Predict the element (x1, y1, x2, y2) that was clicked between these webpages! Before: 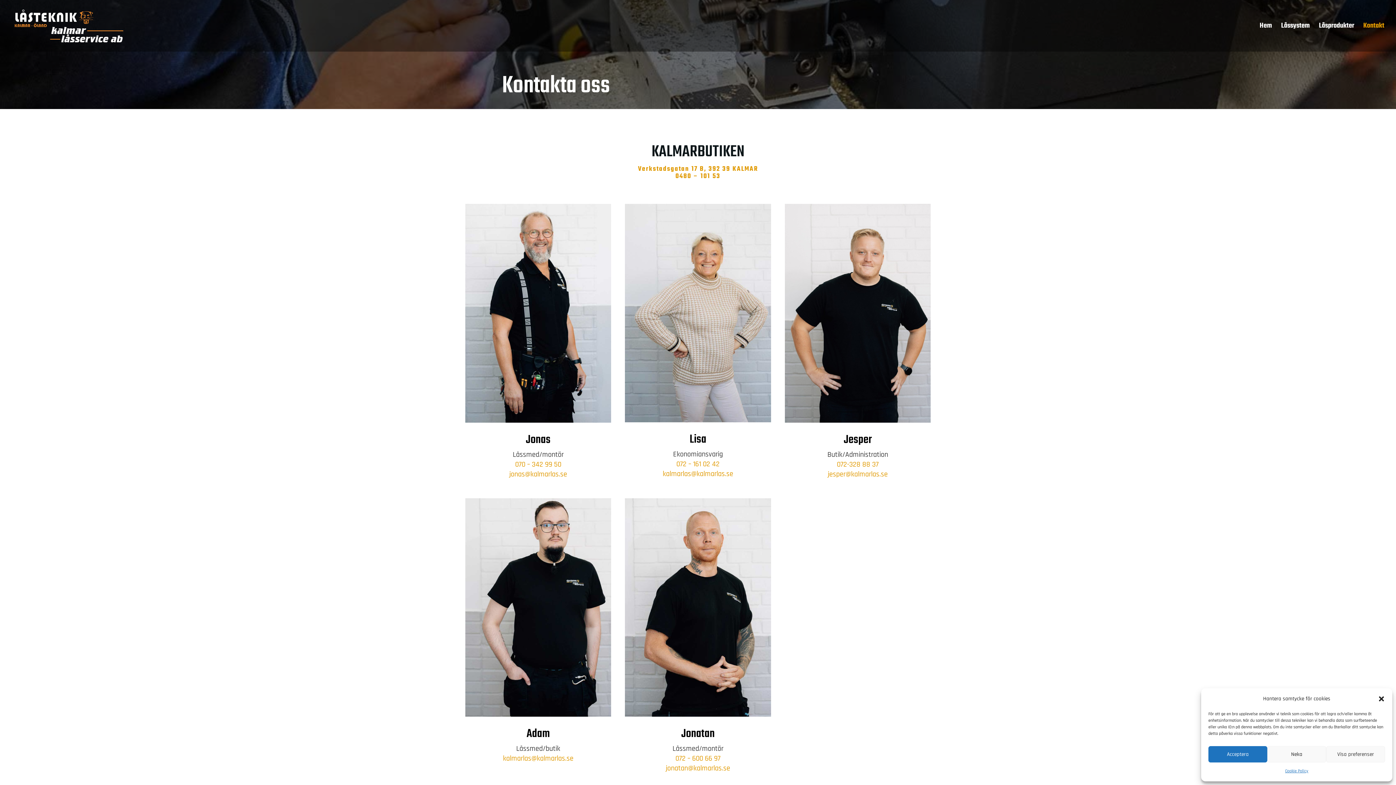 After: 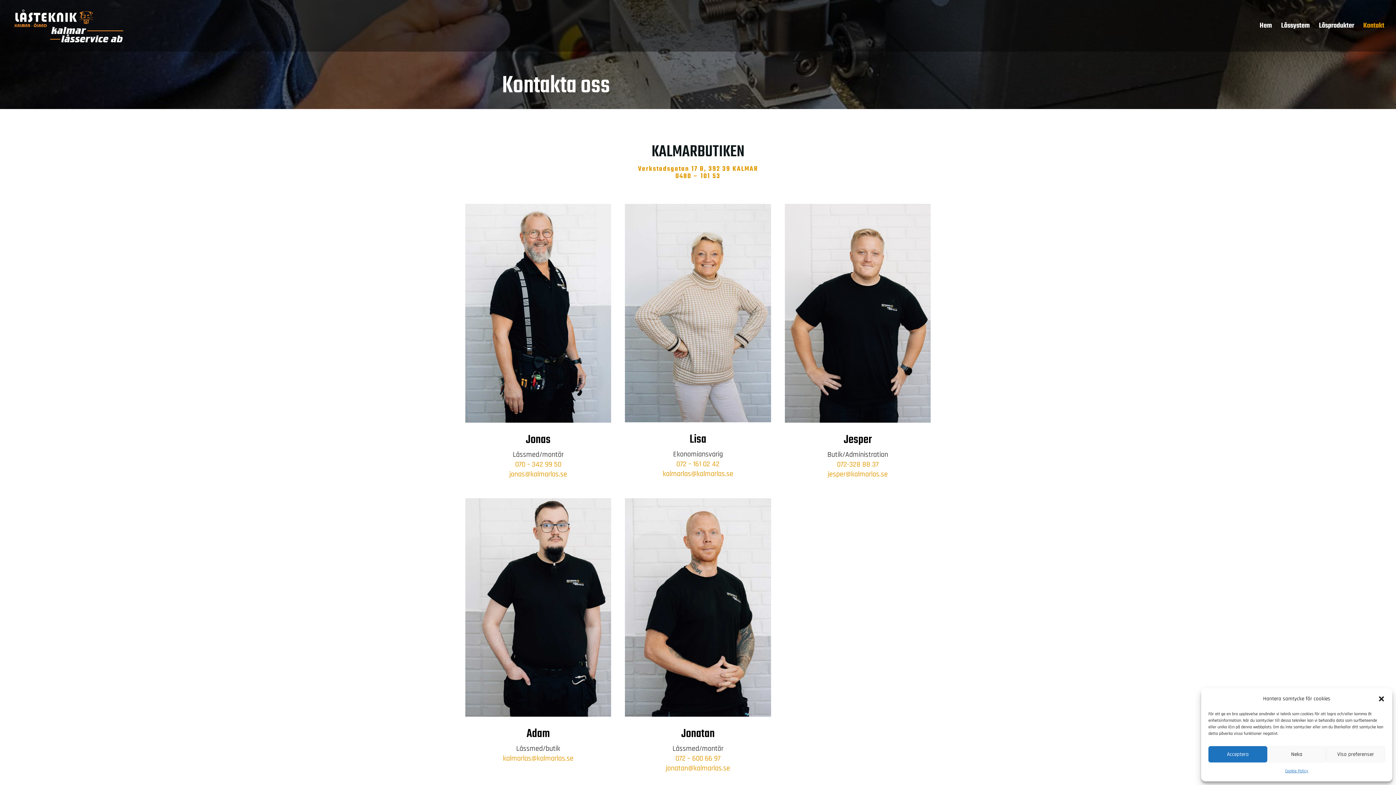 Action: label: jesper@kalmarlas.se bbox: (827, 469, 887, 479)